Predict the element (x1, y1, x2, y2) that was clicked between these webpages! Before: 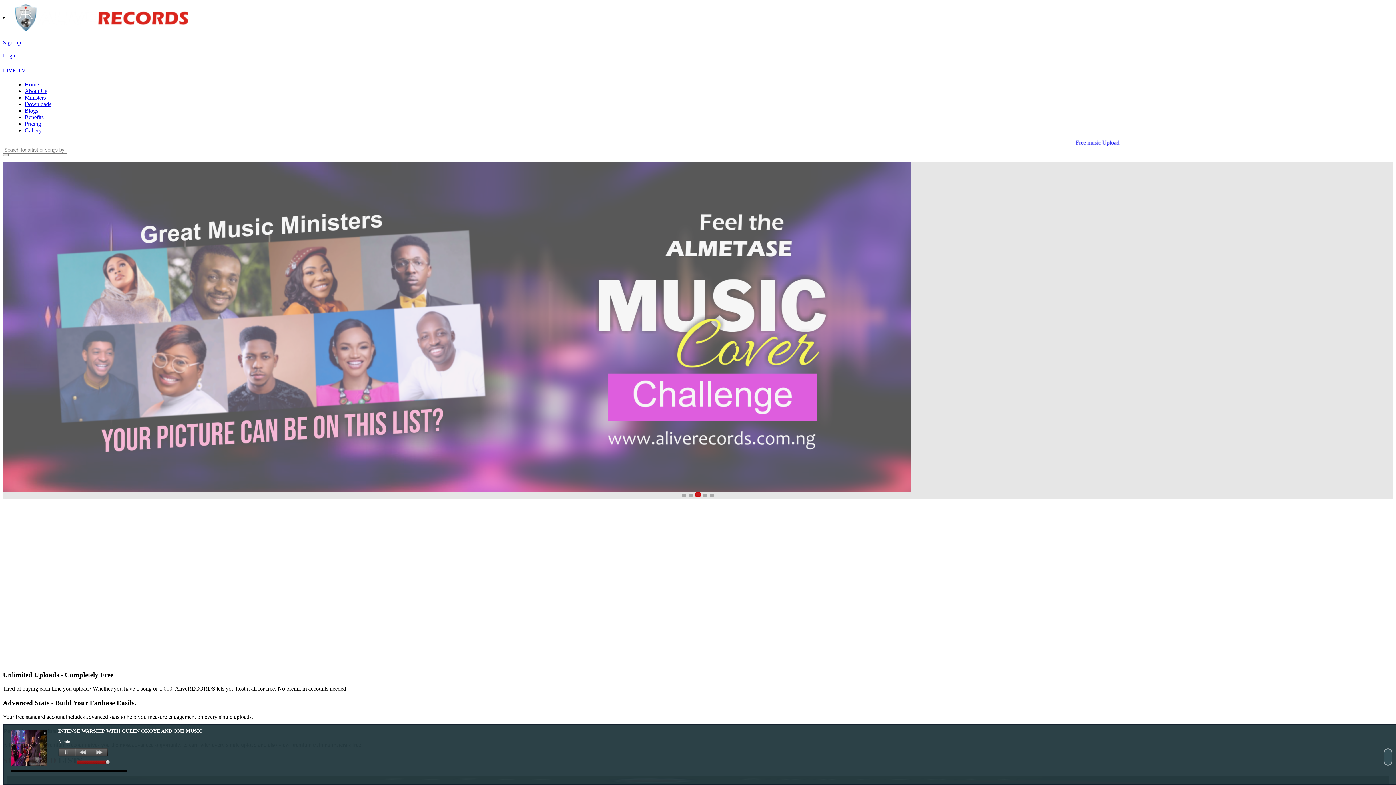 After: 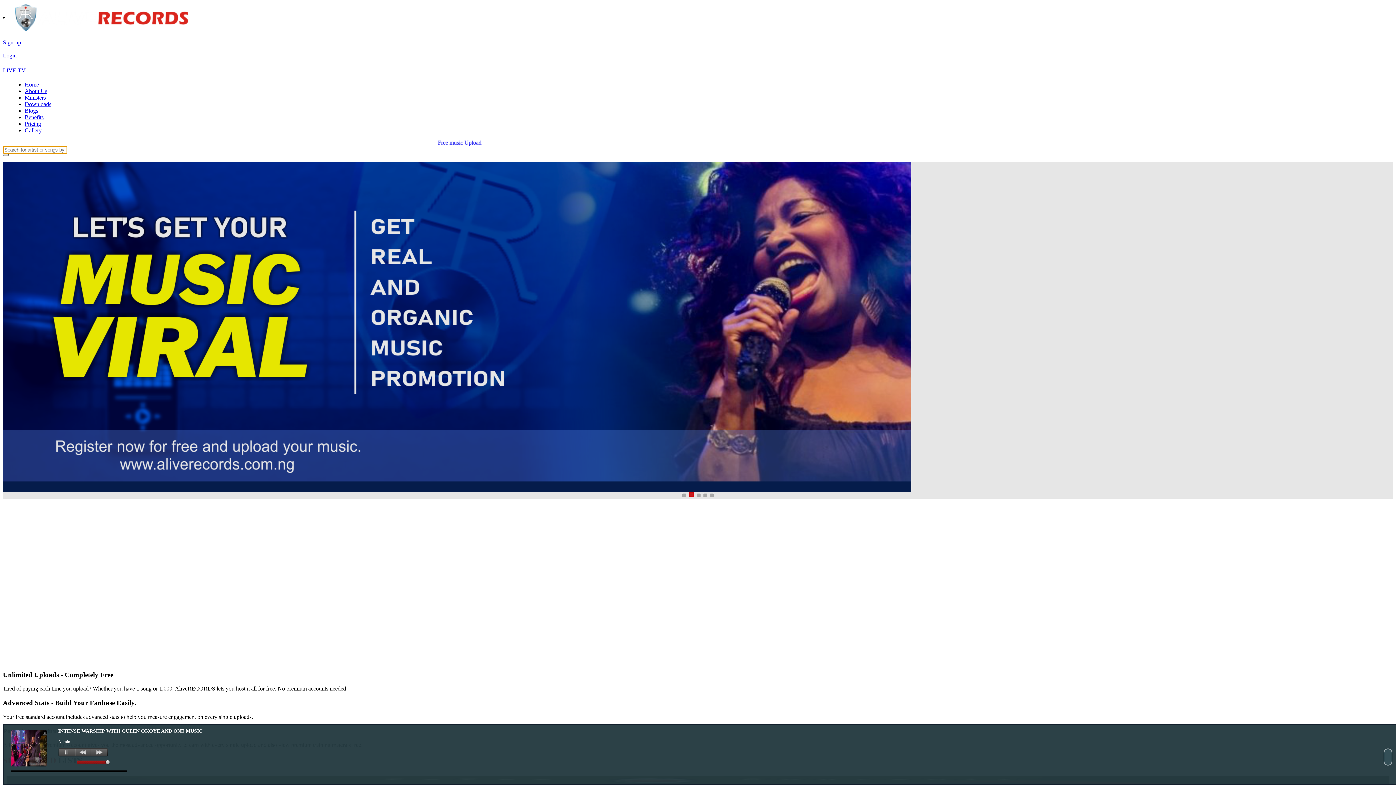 Action: bbox: (2, 153, 8, 156)